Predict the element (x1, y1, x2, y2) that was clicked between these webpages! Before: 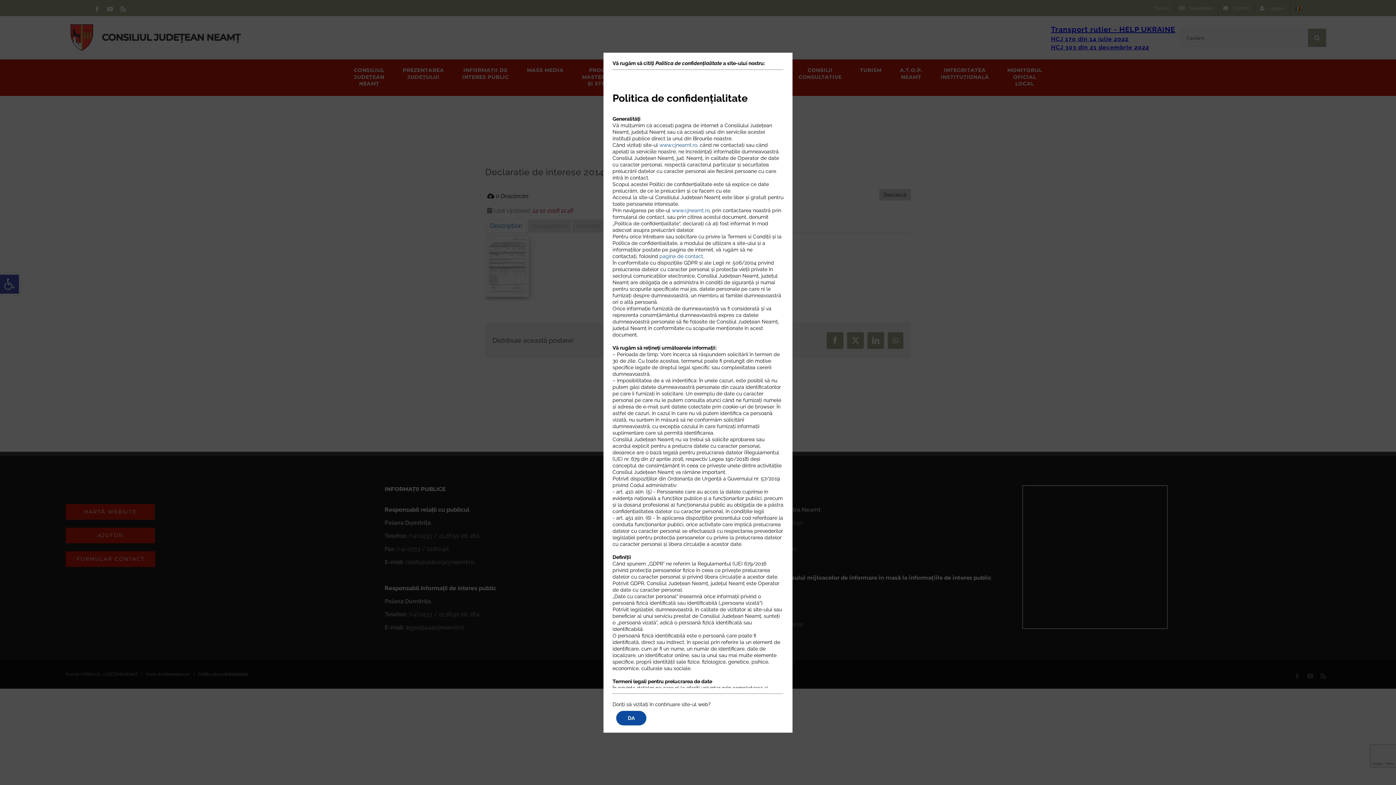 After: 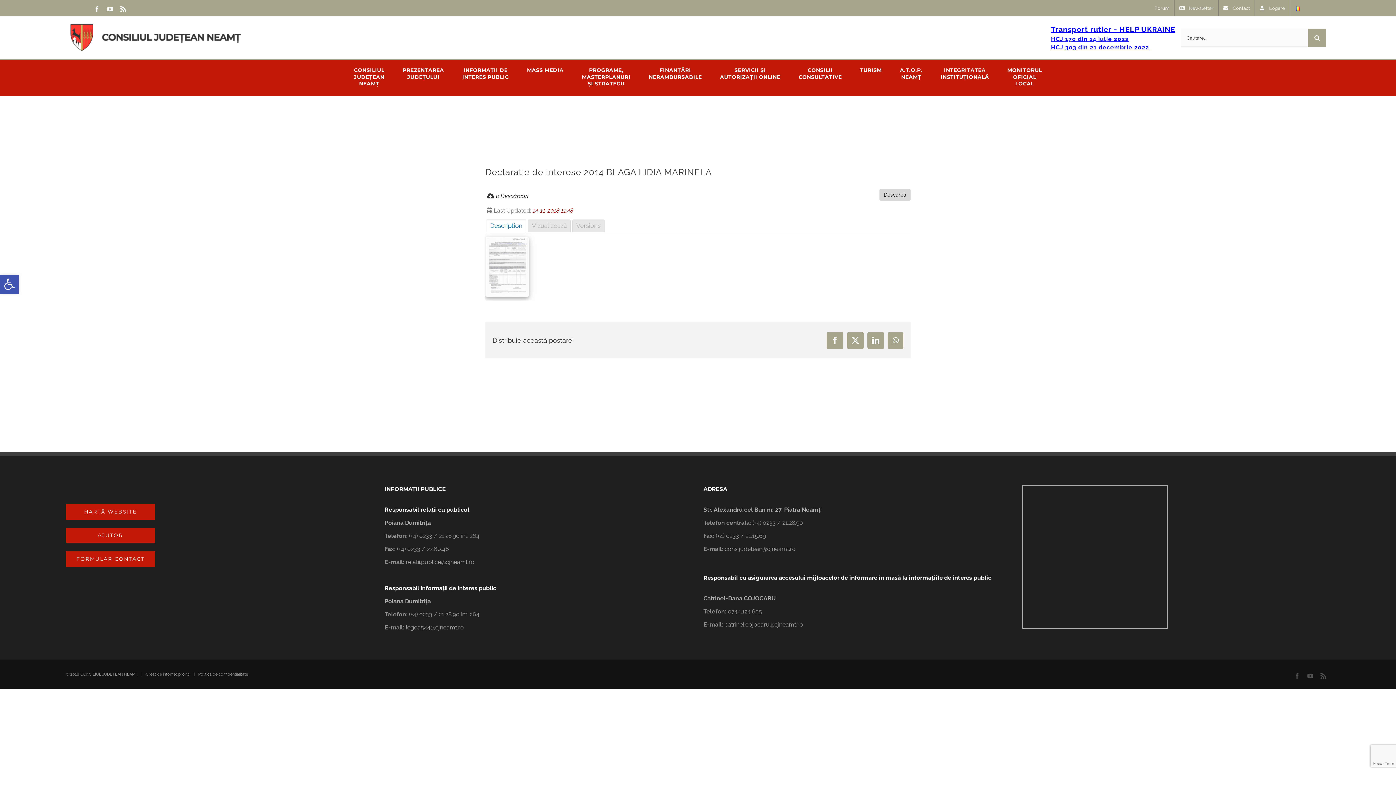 Action: label: DA bbox: (616, 711, 646, 725)